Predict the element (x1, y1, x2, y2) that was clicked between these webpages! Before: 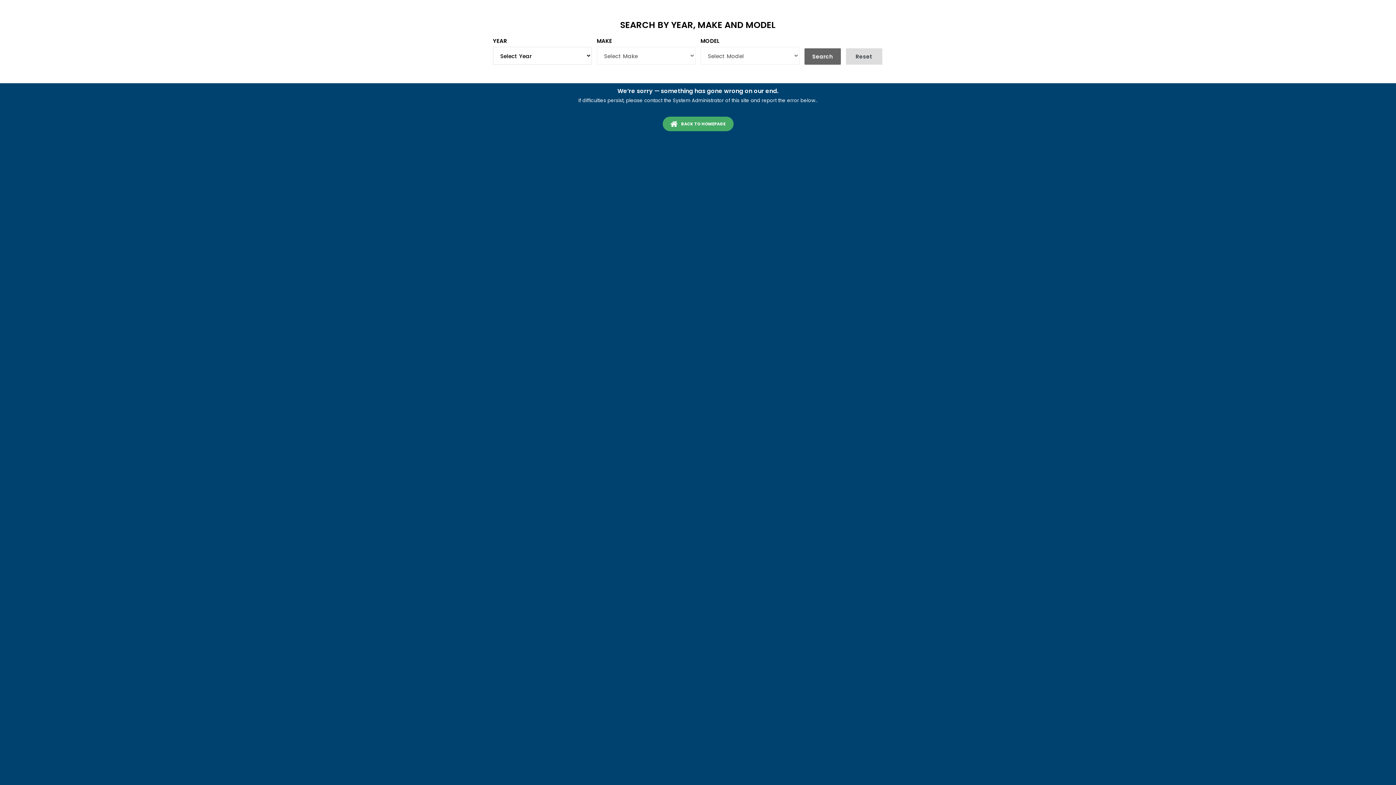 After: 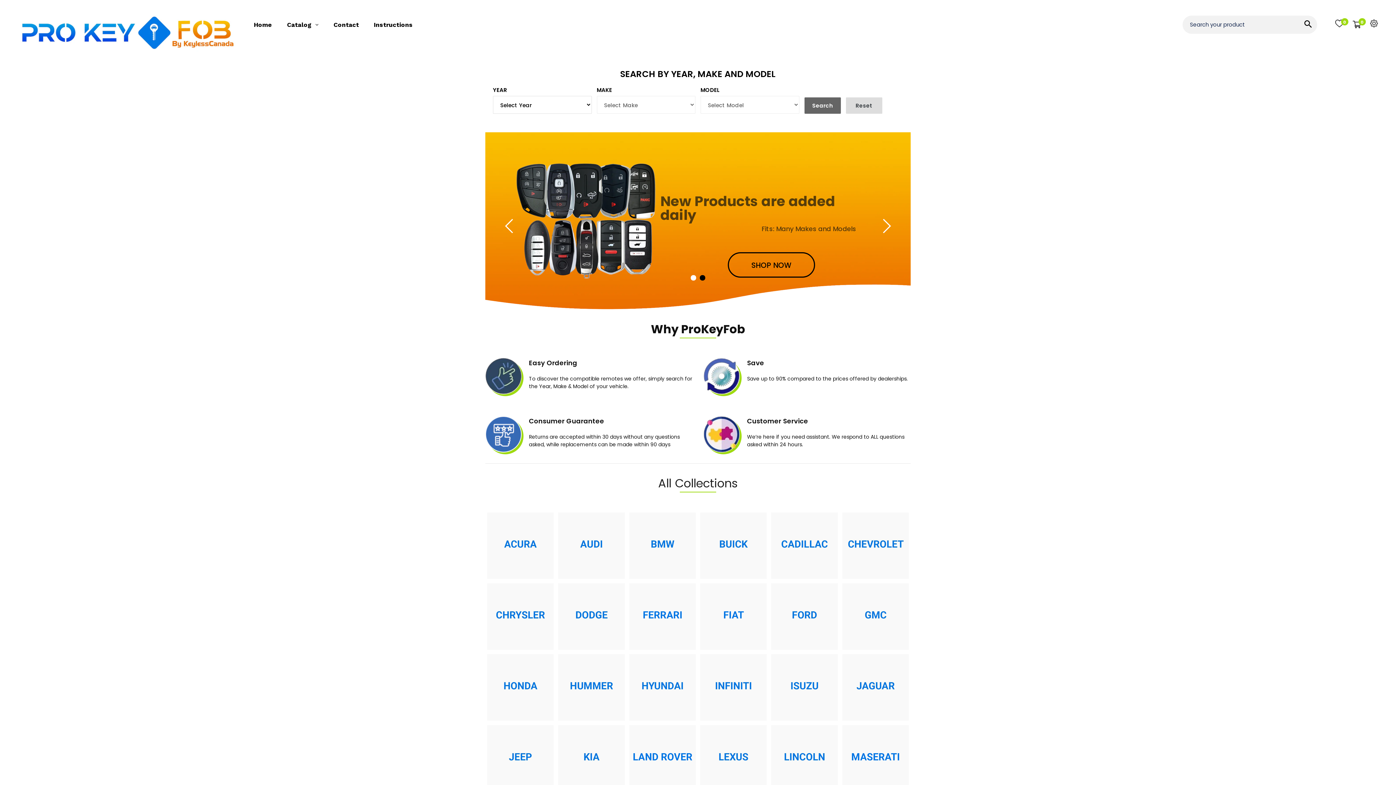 Action: bbox: (662, 116, 733, 131) label: BACK TO HOMEPAGE